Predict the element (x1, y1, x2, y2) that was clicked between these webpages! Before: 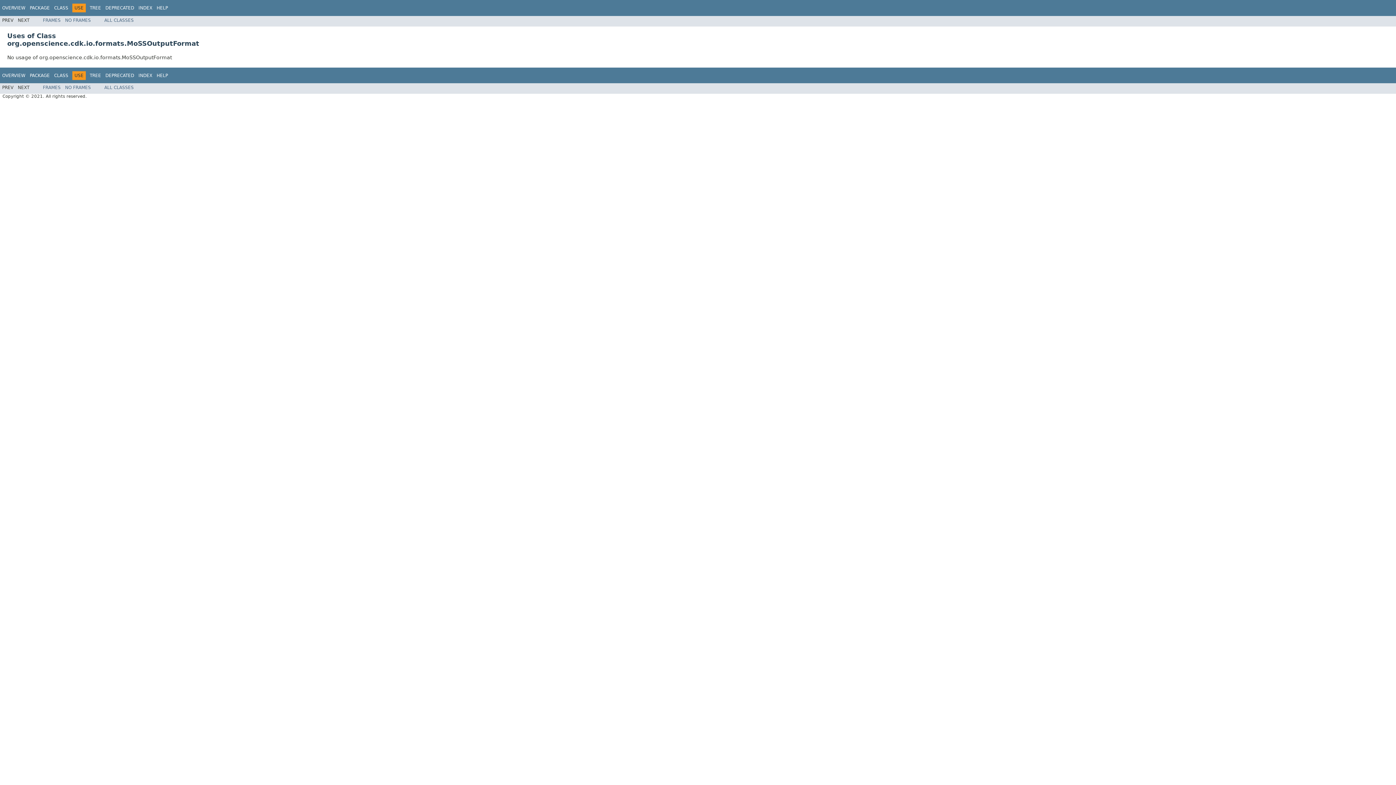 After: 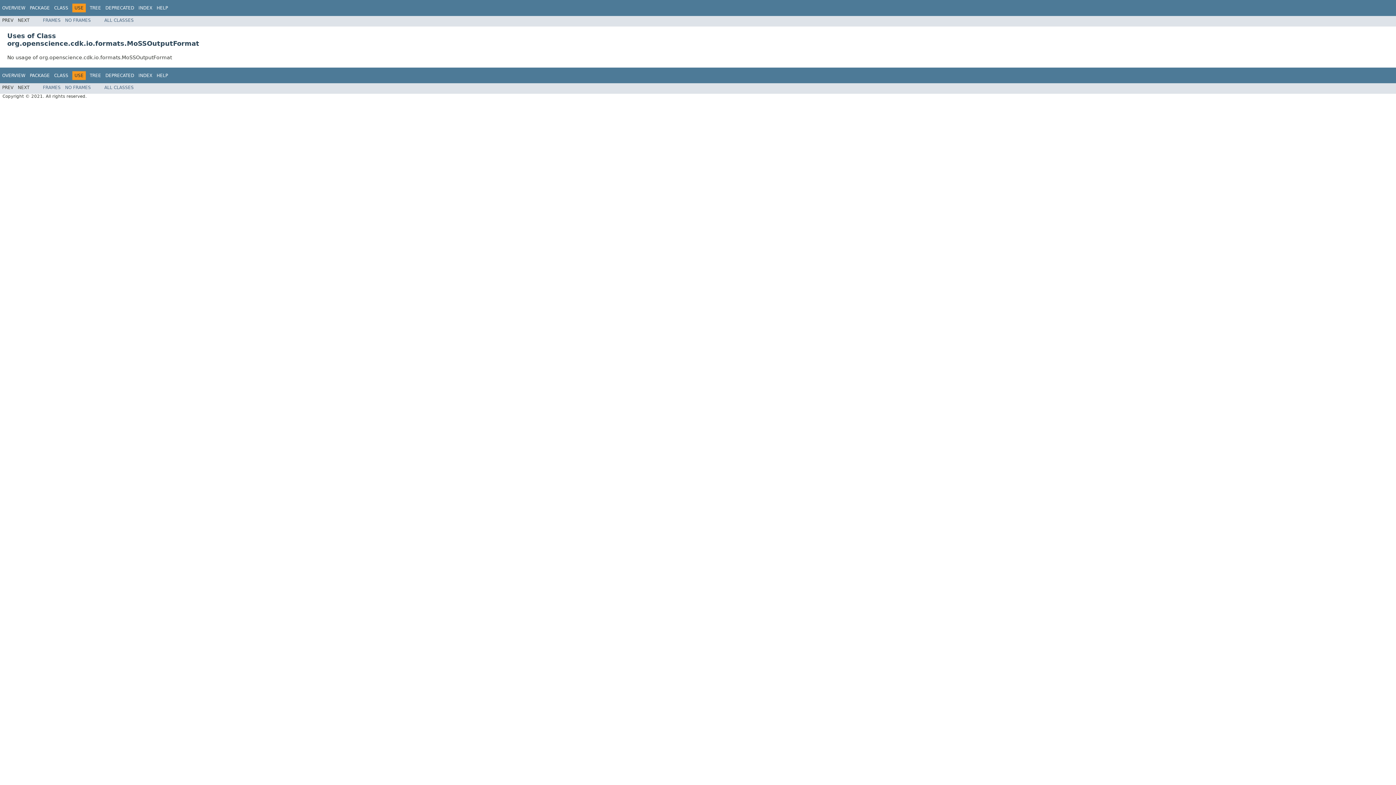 Action: label: NO FRAMES bbox: (65, 85, 90, 90)